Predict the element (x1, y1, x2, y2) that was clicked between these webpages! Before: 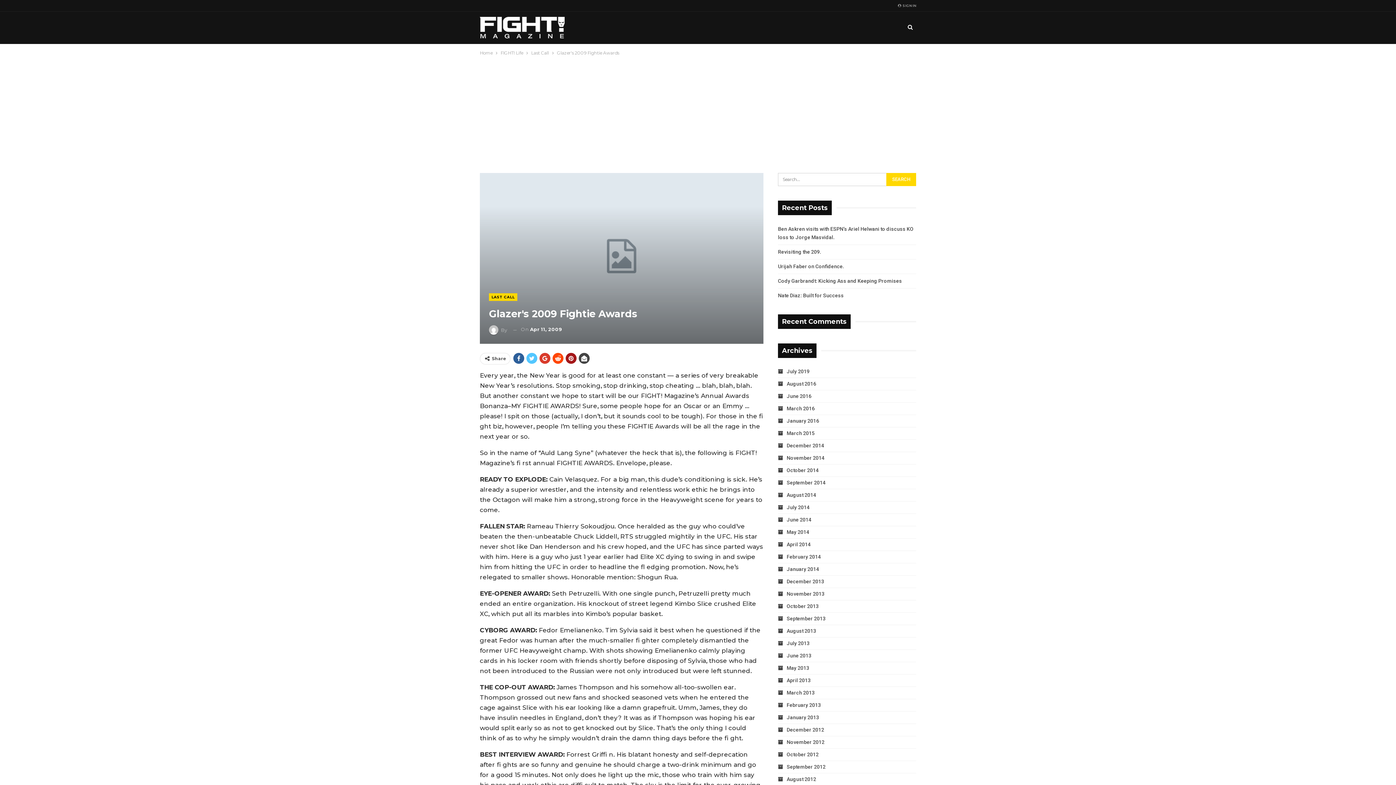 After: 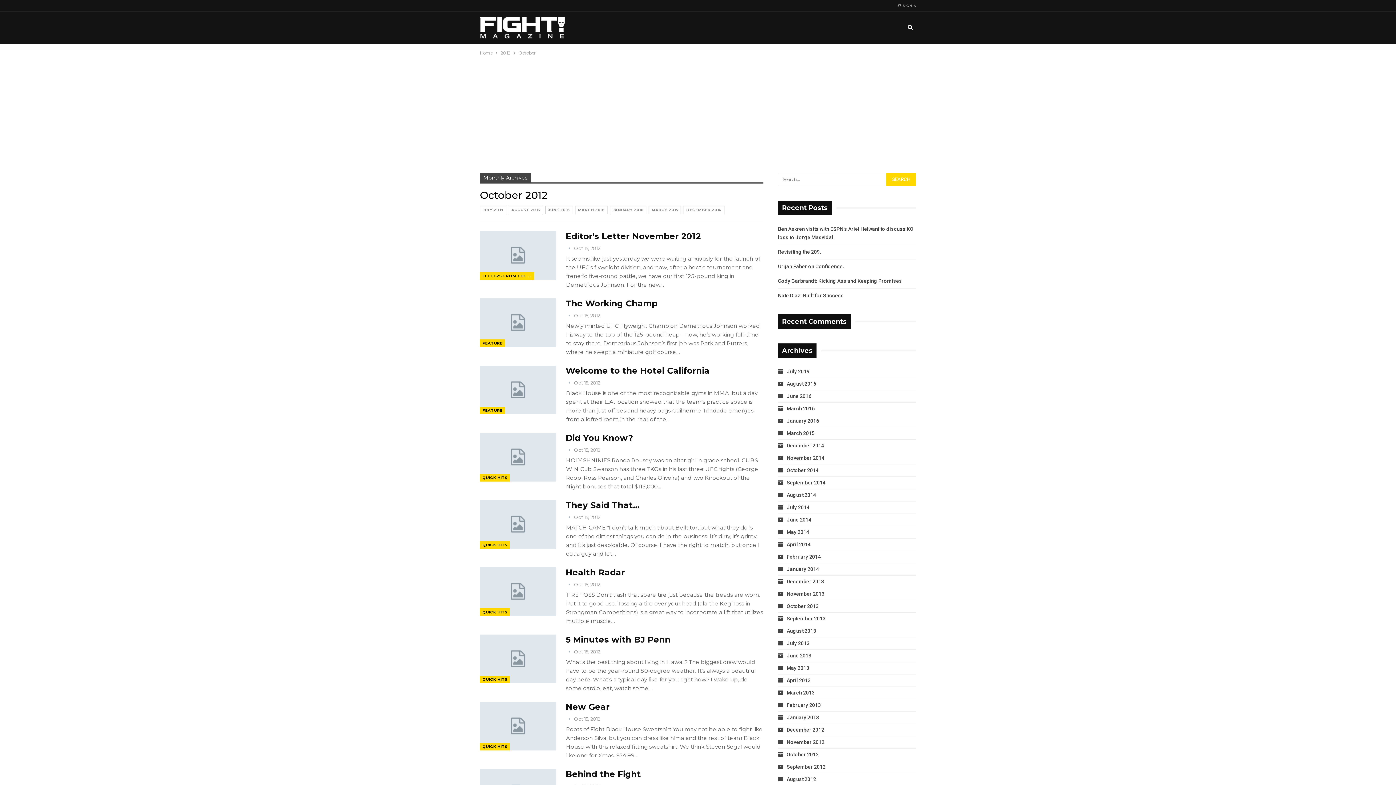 Action: label: October 2012 bbox: (778, 752, 818, 757)